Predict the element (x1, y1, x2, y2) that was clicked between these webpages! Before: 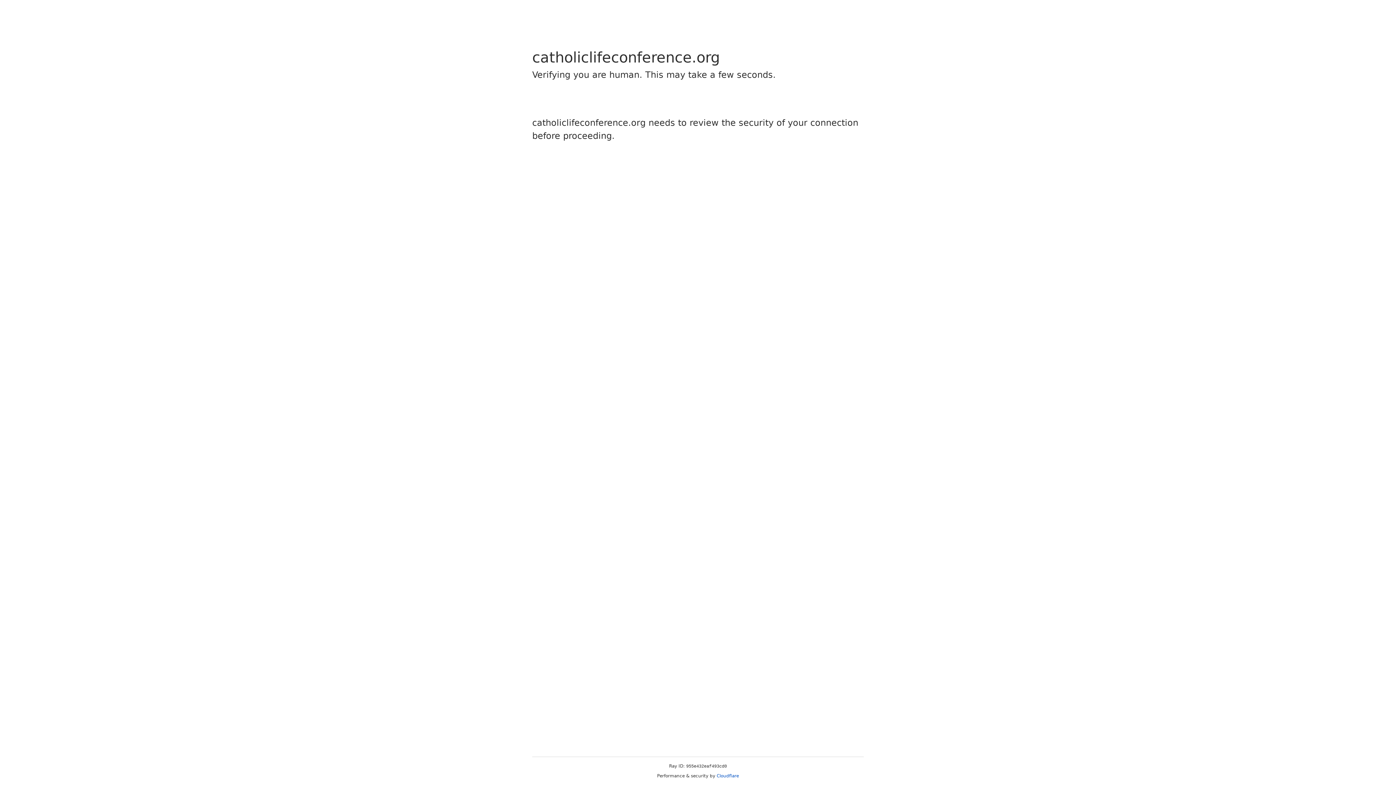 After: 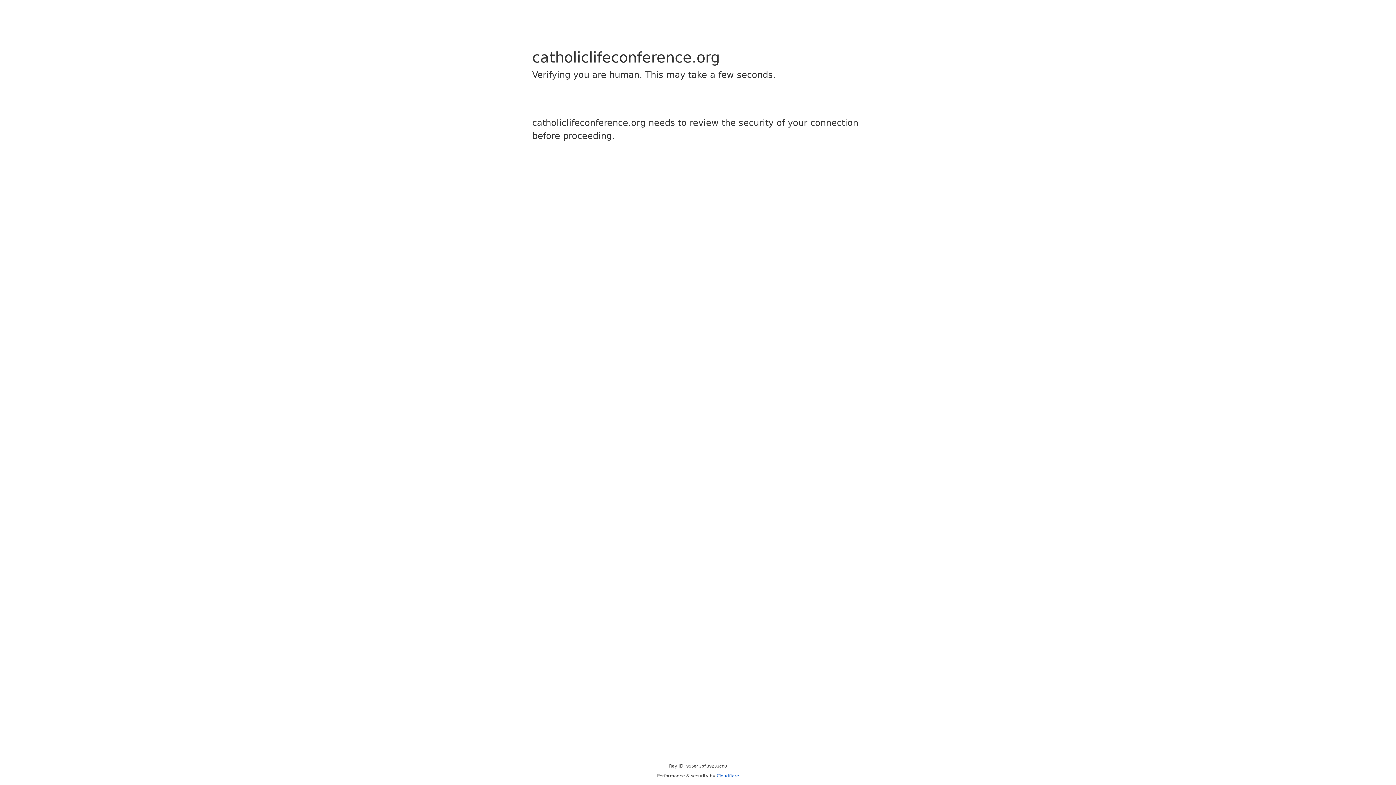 Action: label: Cloudflare bbox: (716, 773, 739, 778)